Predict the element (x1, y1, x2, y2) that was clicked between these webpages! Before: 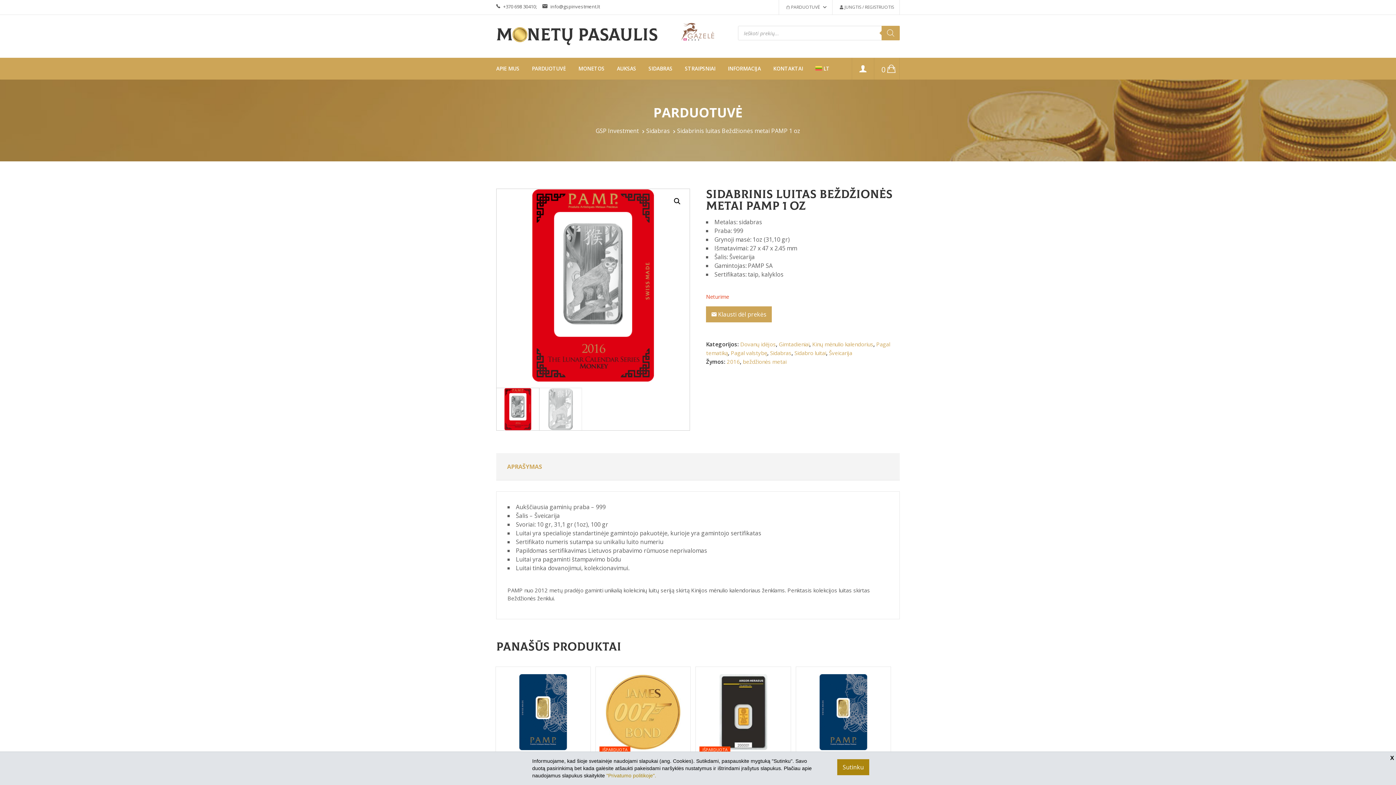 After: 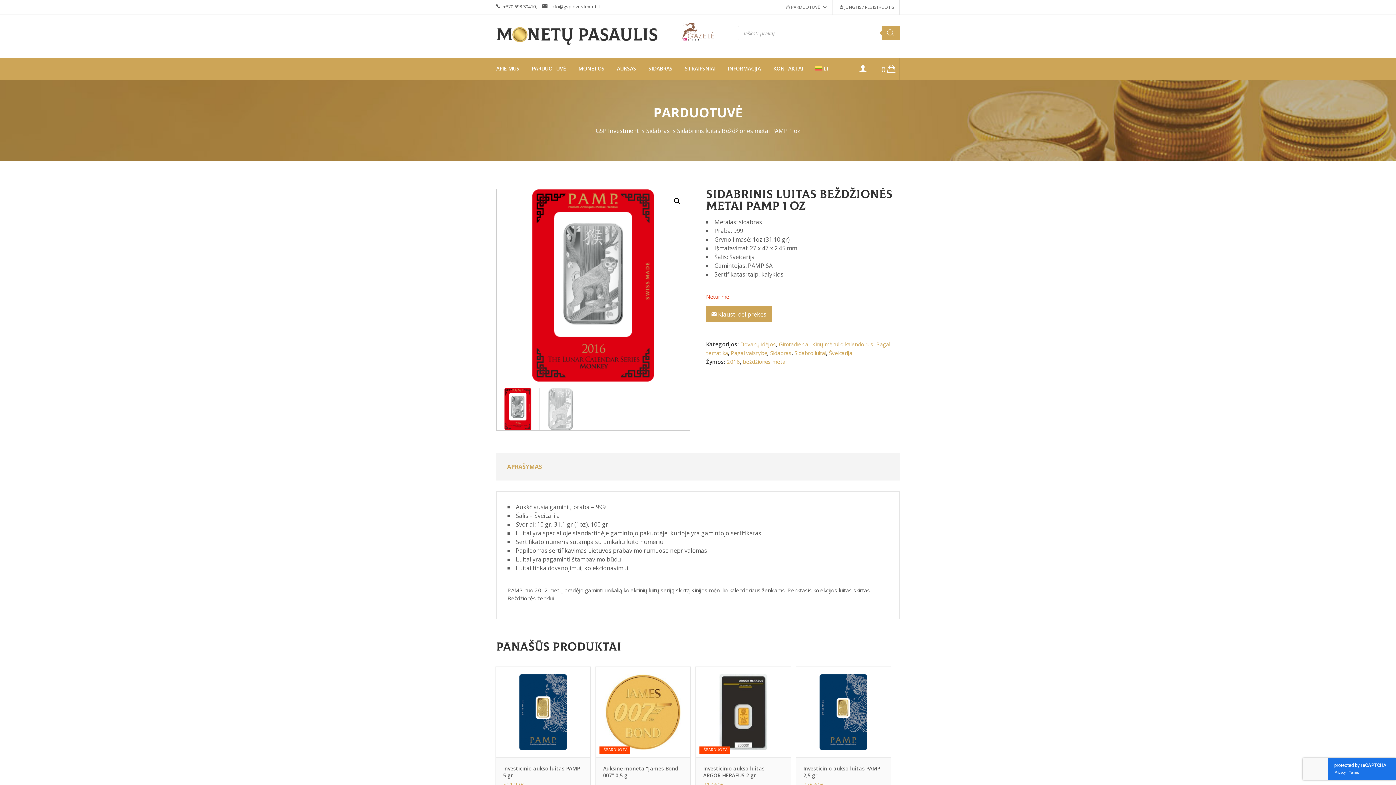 Action: bbox: (1390, 754, 1394, 762) label: X